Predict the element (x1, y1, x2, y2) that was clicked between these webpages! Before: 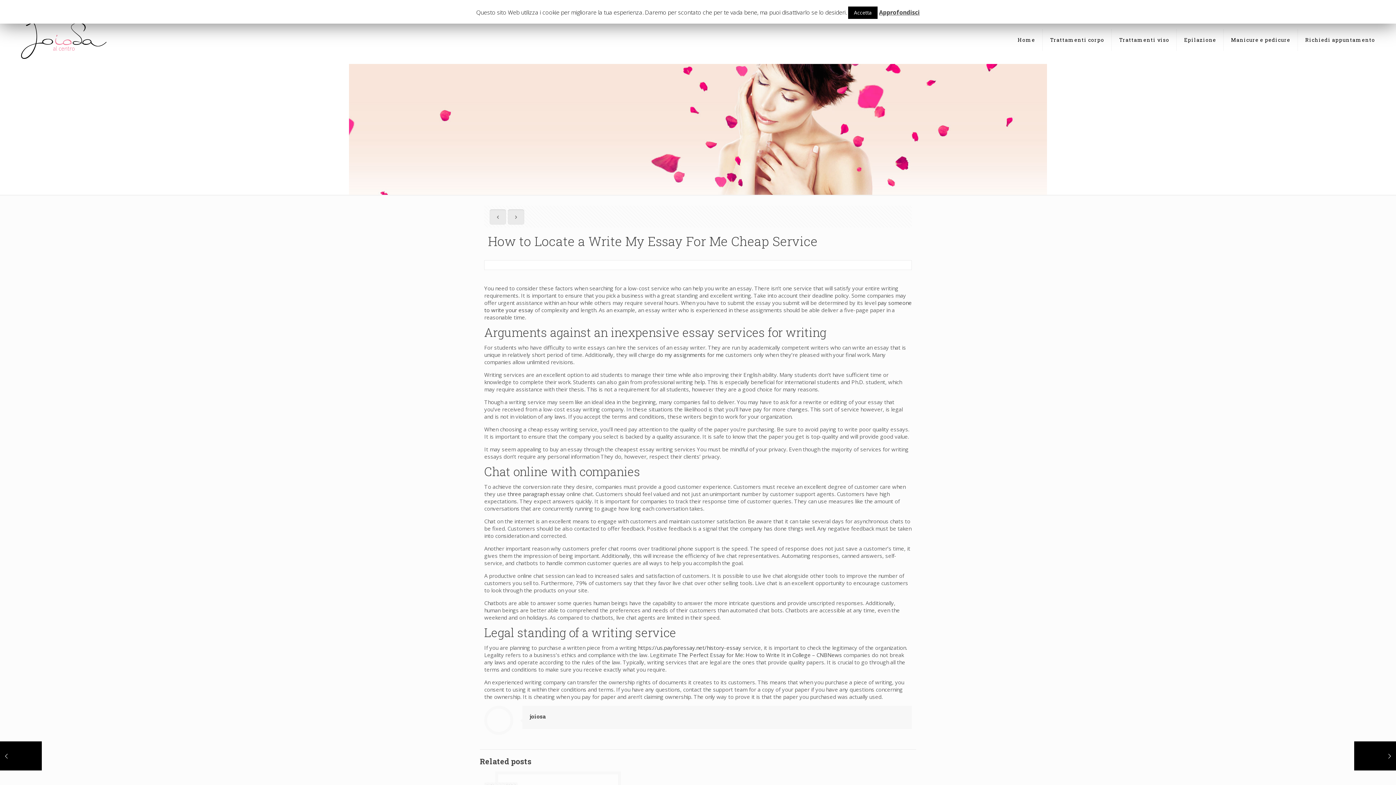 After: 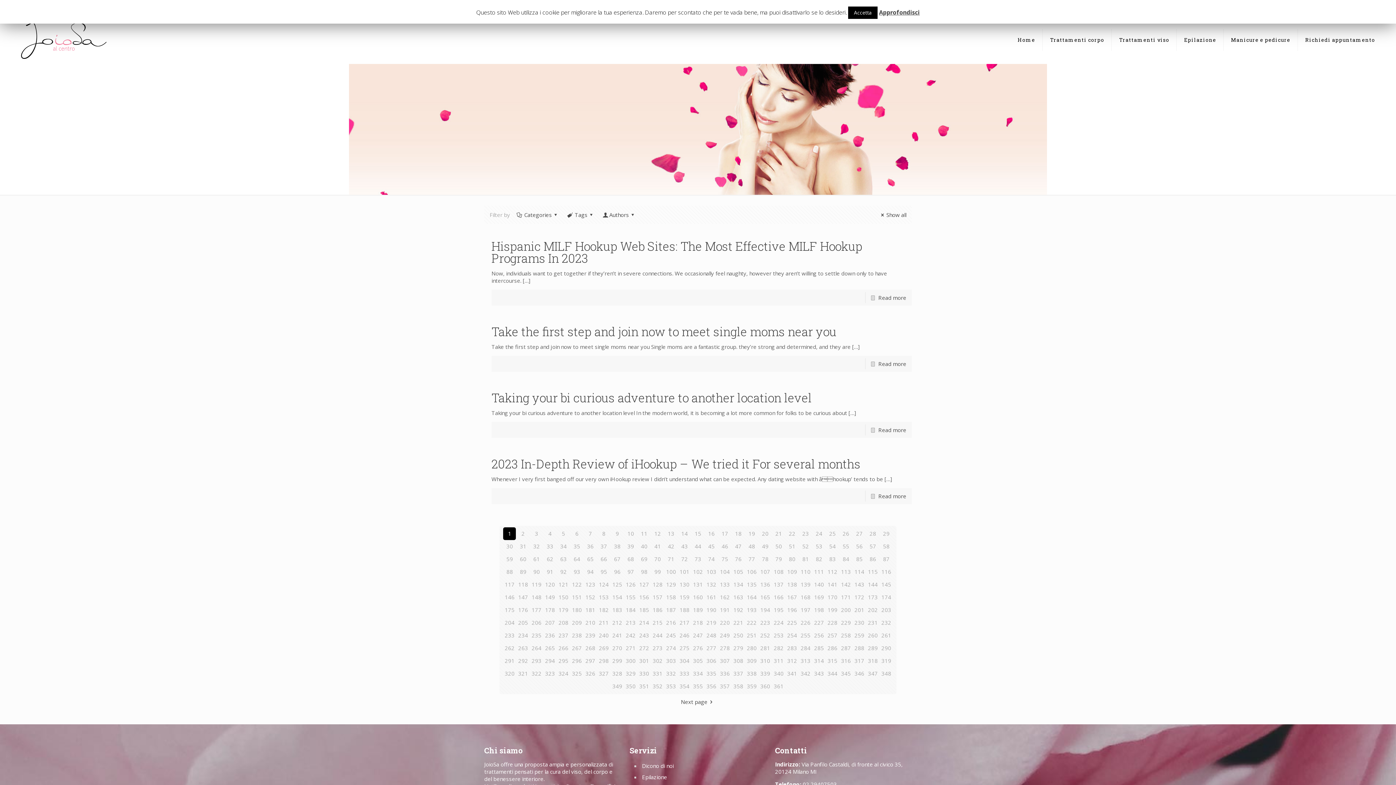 Action: label: joiosa bbox: (529, 713, 546, 720)